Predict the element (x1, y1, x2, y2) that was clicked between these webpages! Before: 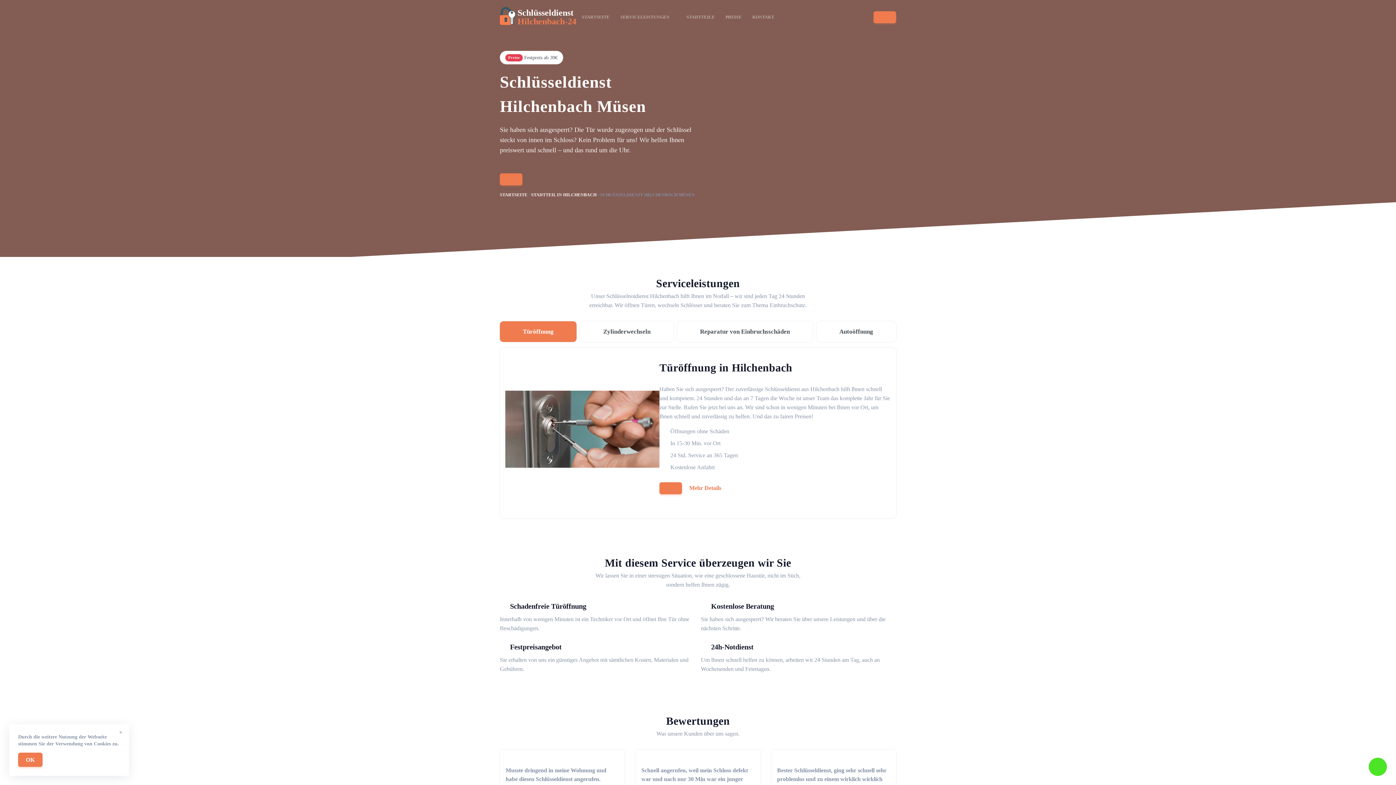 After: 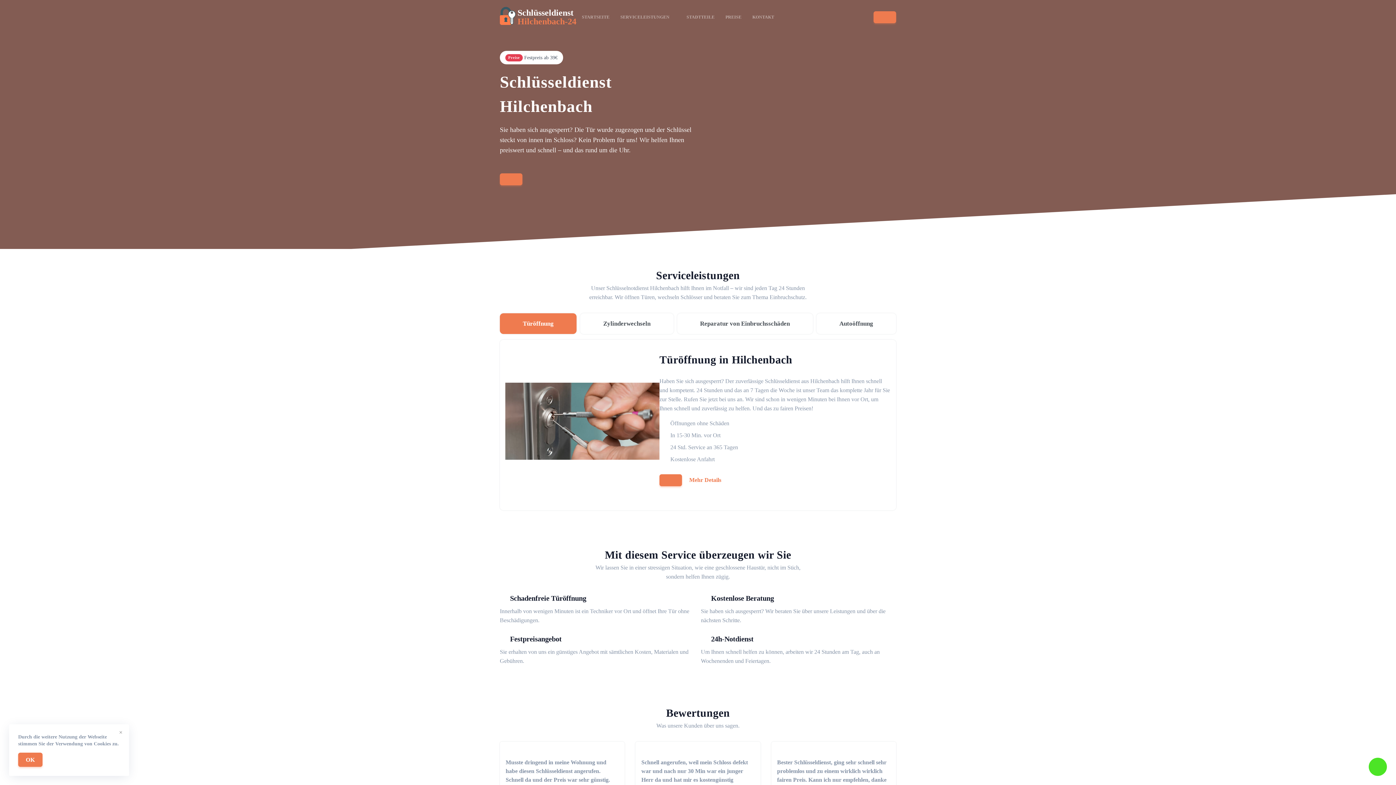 Action: bbox: (500, 192, 527, 197) label: STARTSEITE